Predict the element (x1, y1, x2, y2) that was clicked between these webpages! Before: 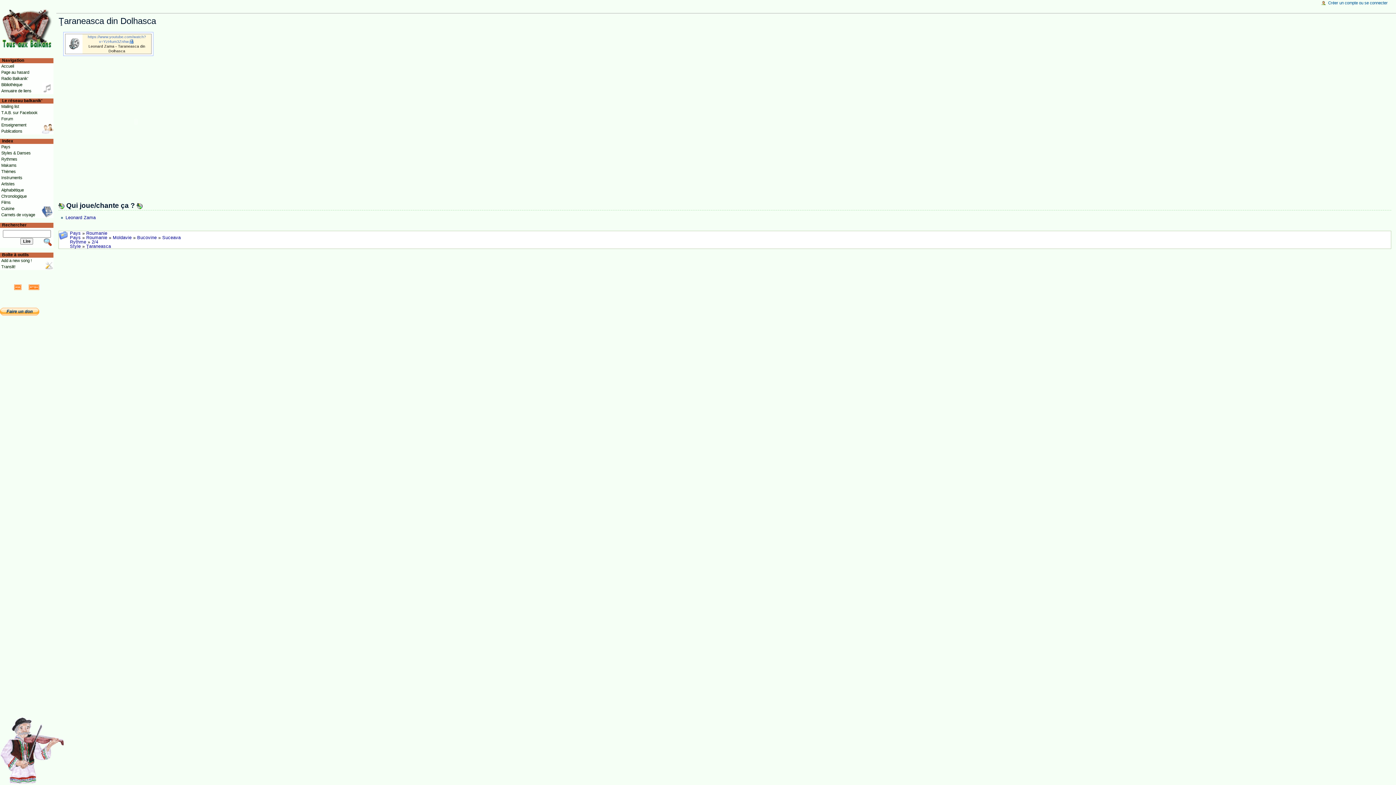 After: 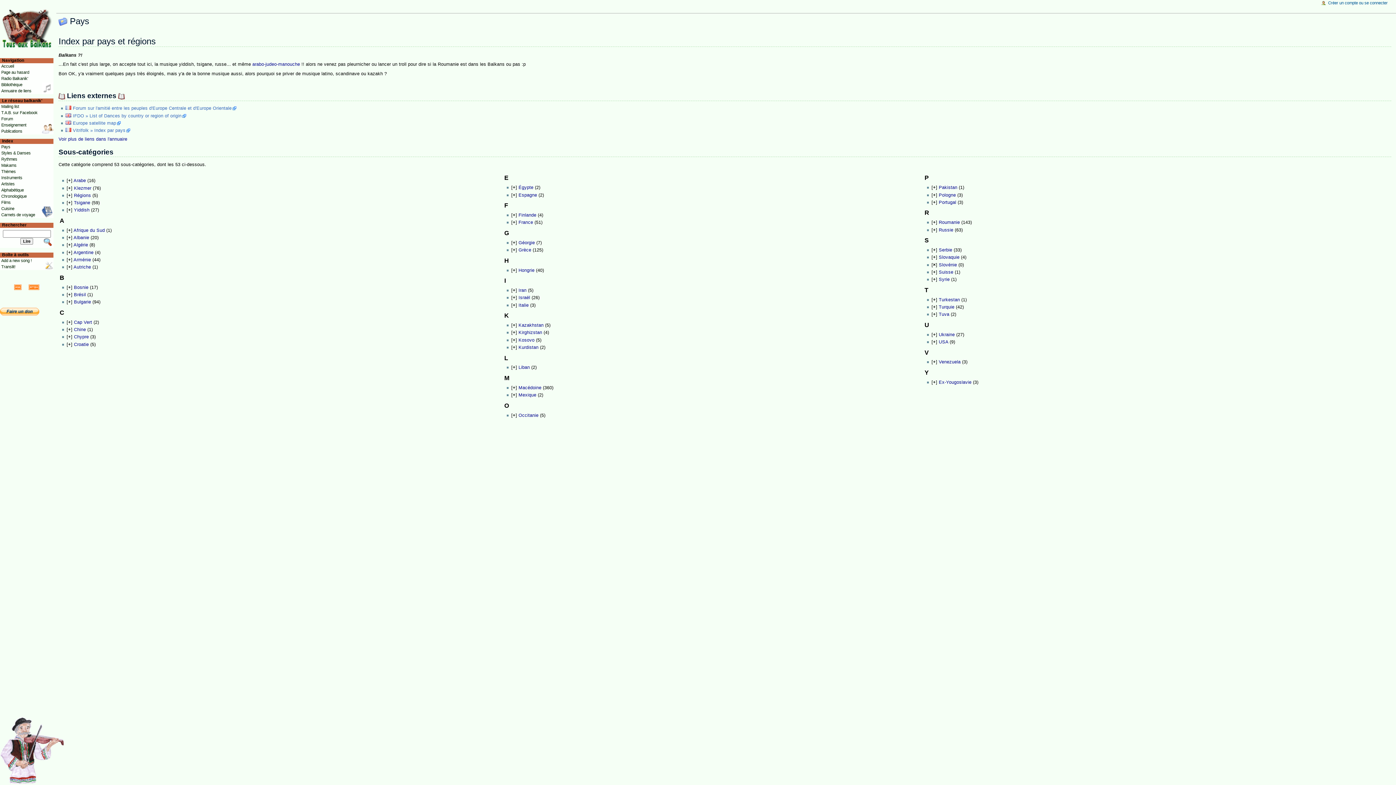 Action: label: Pays bbox: (0, 144, 53, 150)